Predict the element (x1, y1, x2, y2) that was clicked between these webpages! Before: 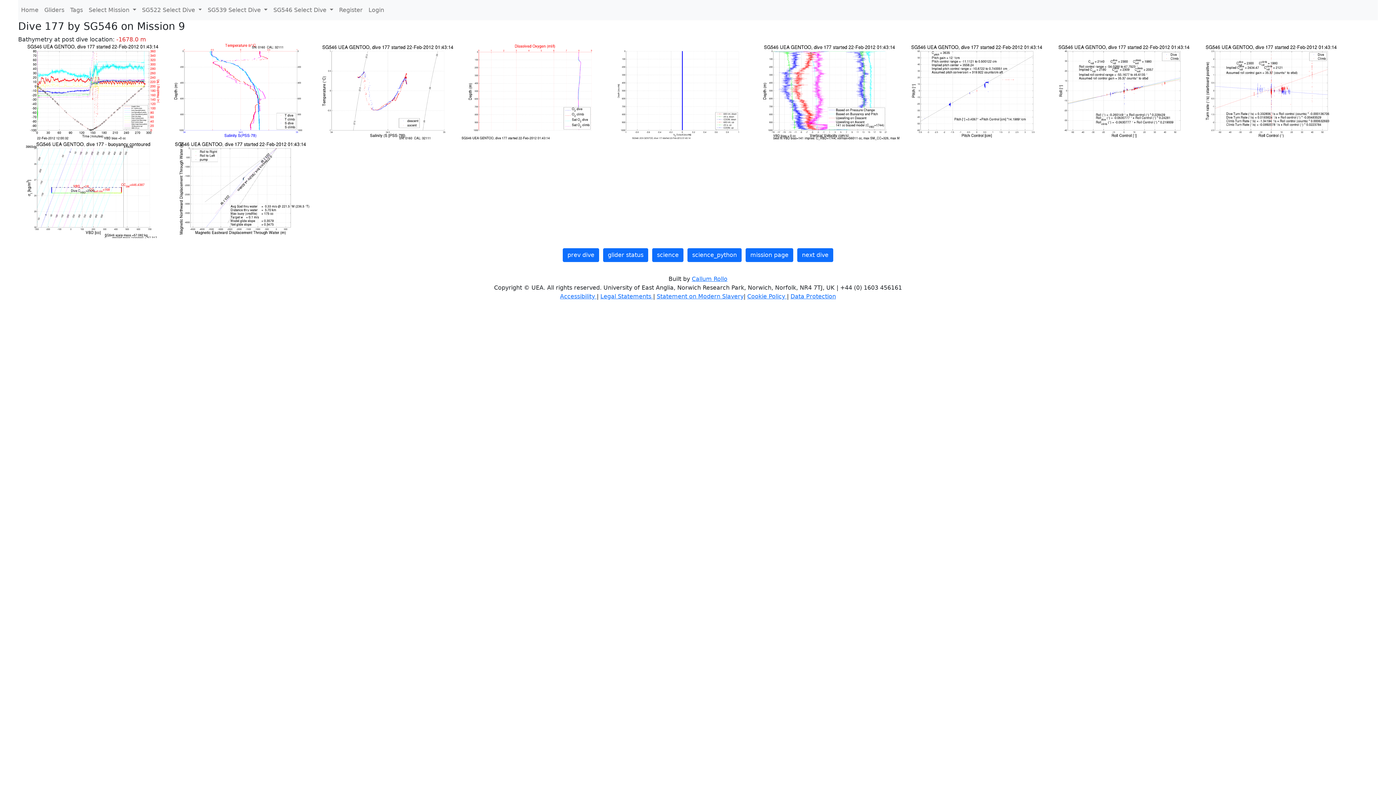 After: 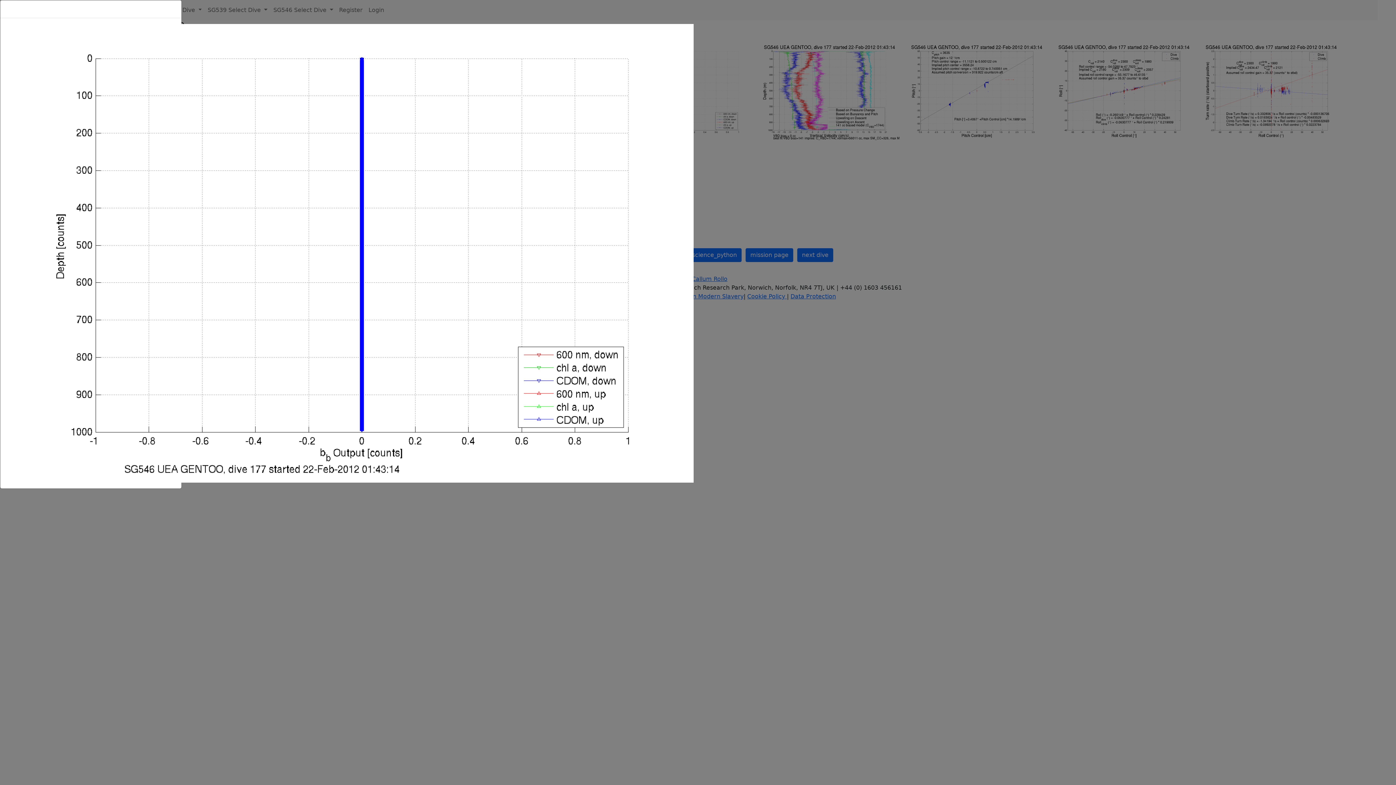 Action: bbox: (607, 88, 754, 95) label:  